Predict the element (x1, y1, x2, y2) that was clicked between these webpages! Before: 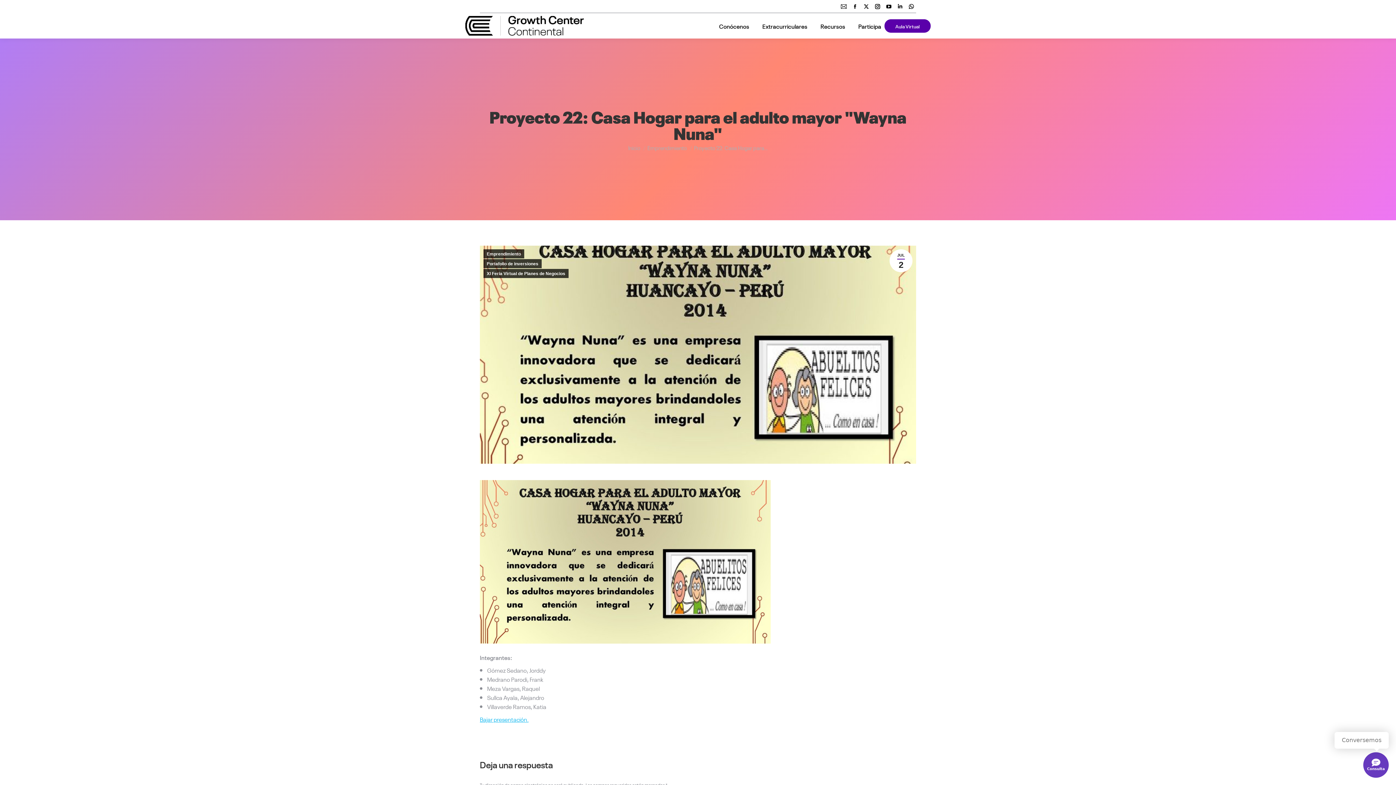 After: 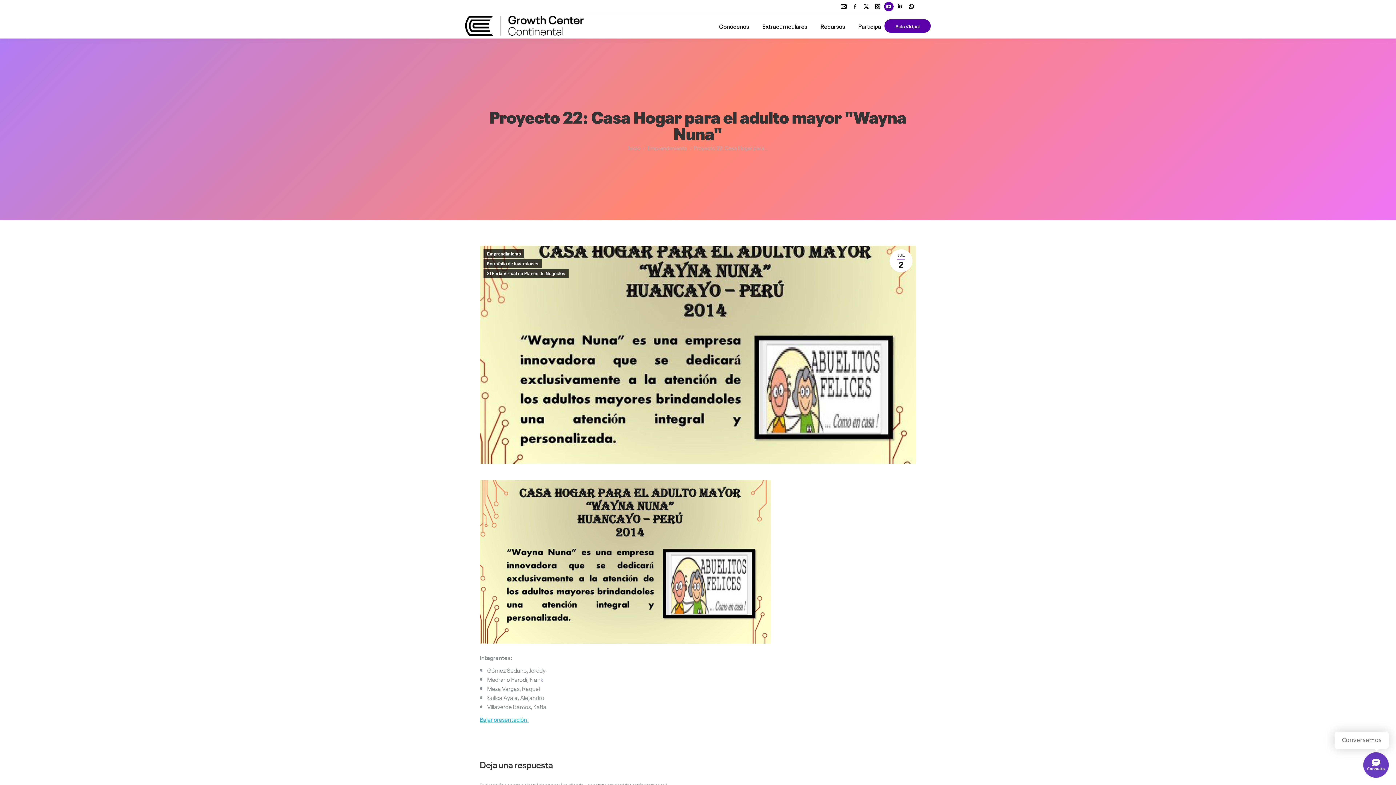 Action: label: YouTube page opens in new window bbox: (884, 1, 893, 11)